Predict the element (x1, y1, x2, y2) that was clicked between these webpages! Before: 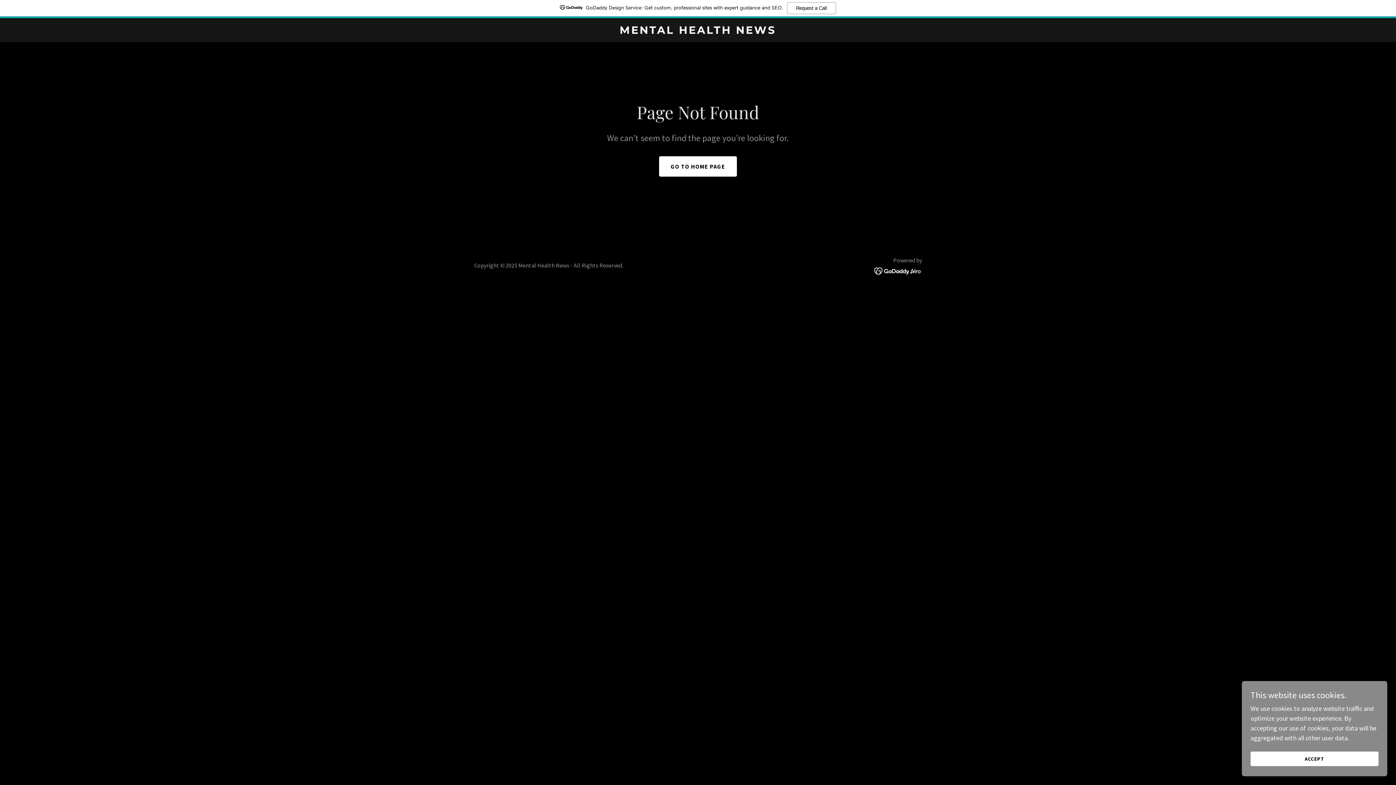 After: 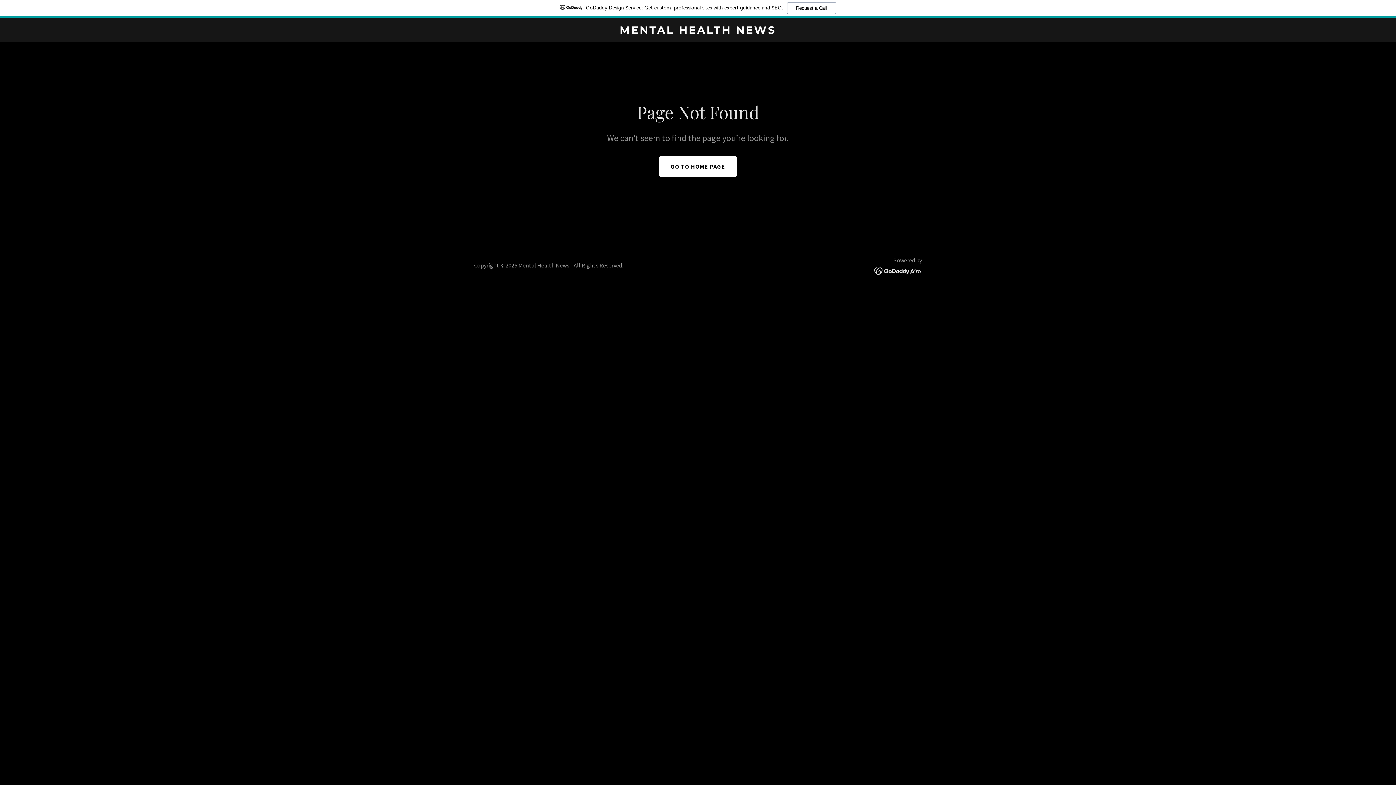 Action: label: ACCEPT bbox: (1250, 752, 1378, 766)